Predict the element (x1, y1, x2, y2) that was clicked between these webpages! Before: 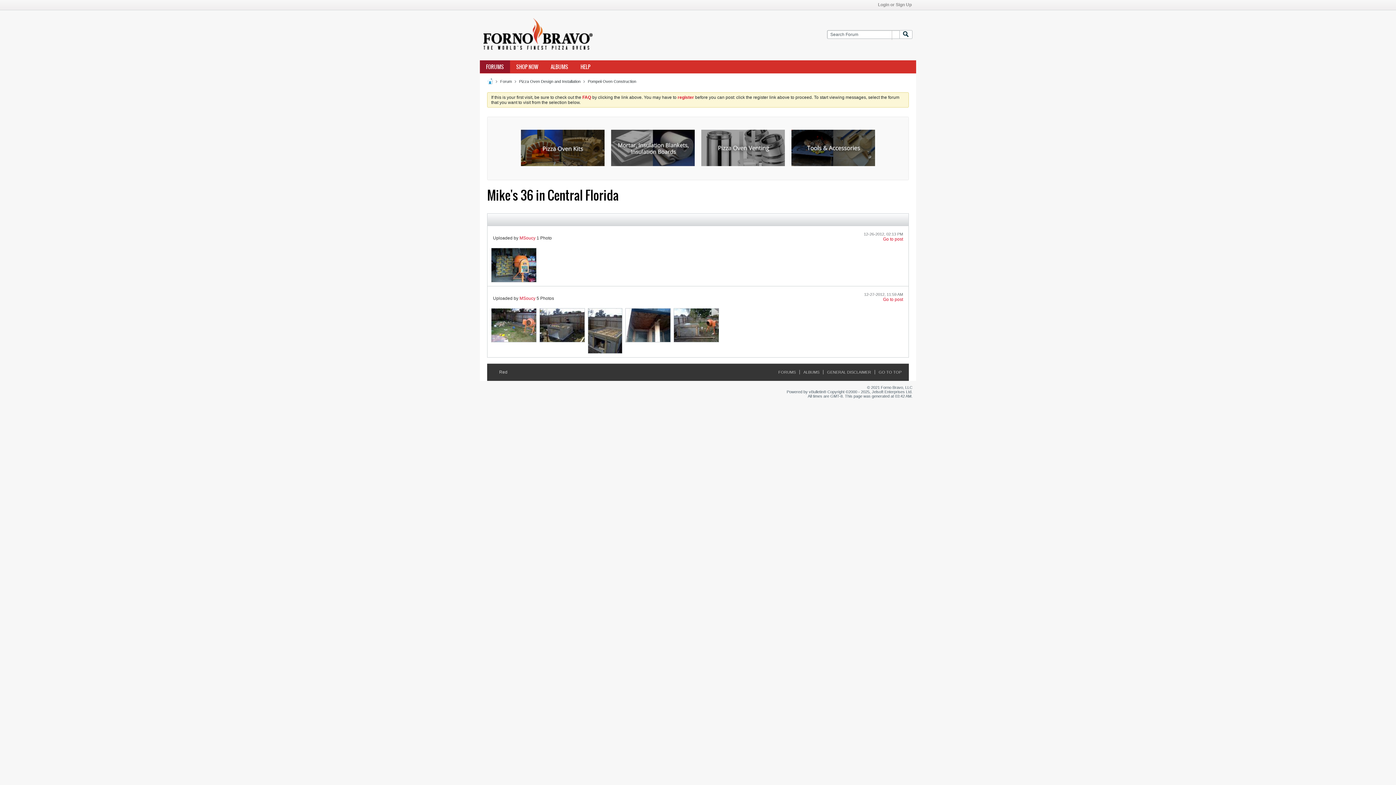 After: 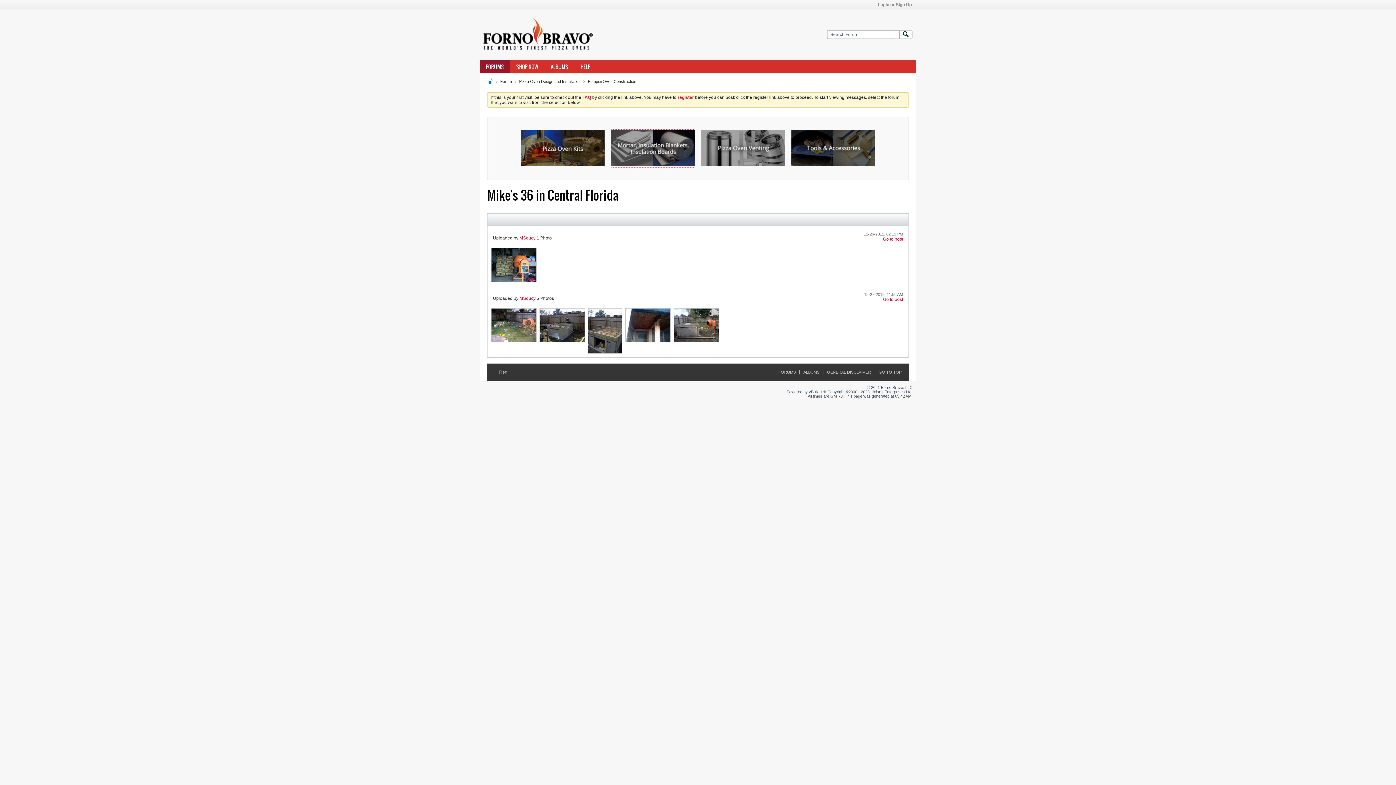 Action: bbox: (611, 162, 694, 167)